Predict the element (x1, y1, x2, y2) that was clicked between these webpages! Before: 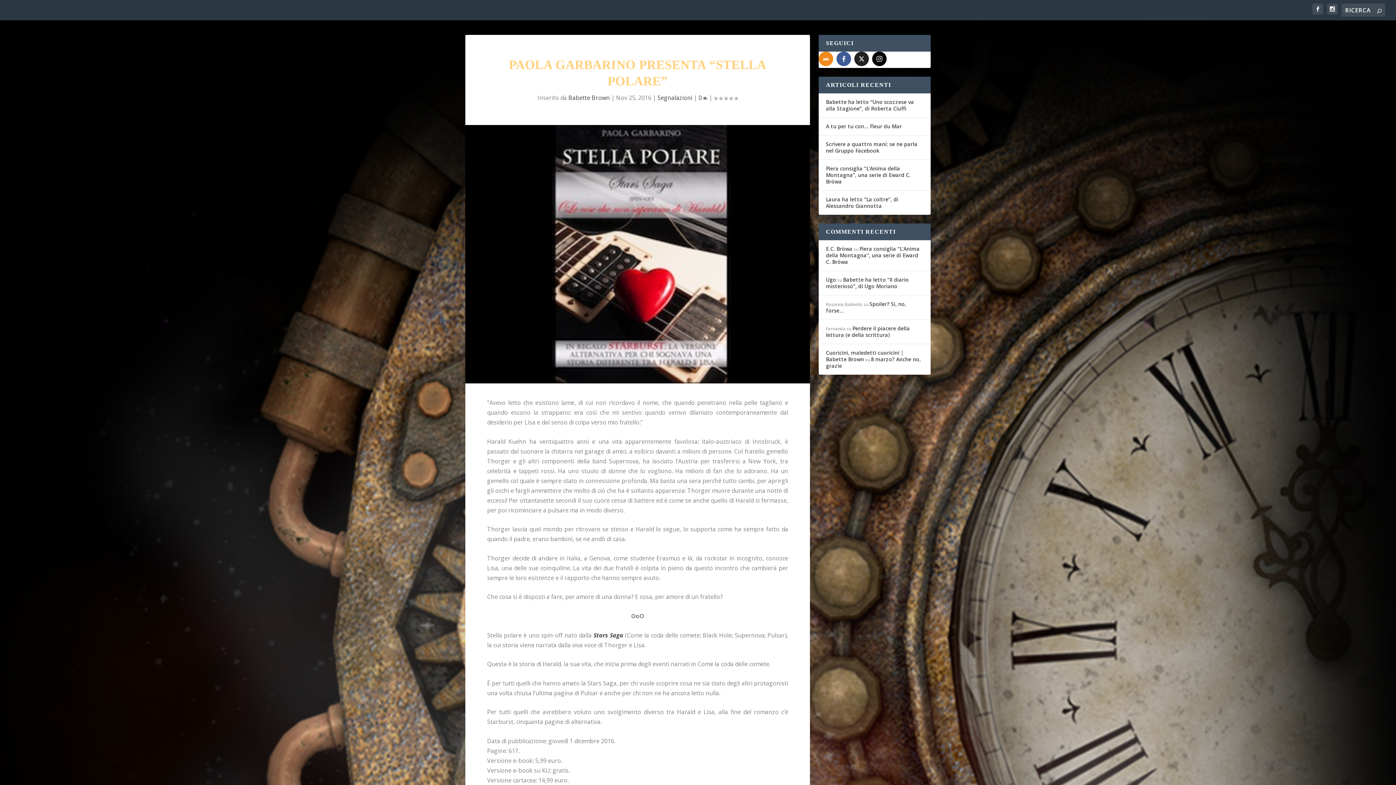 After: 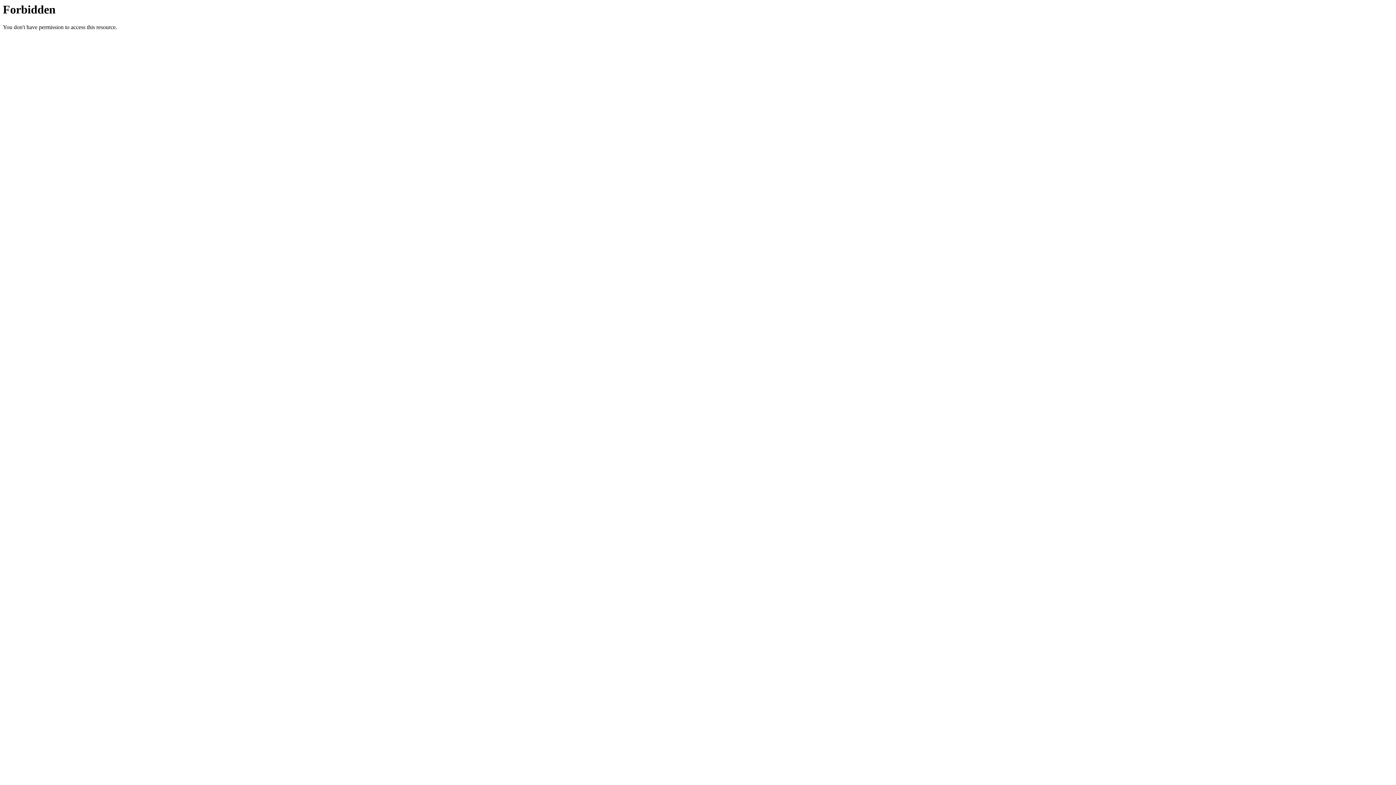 Action: label: Ugo bbox: (826, 276, 836, 283)